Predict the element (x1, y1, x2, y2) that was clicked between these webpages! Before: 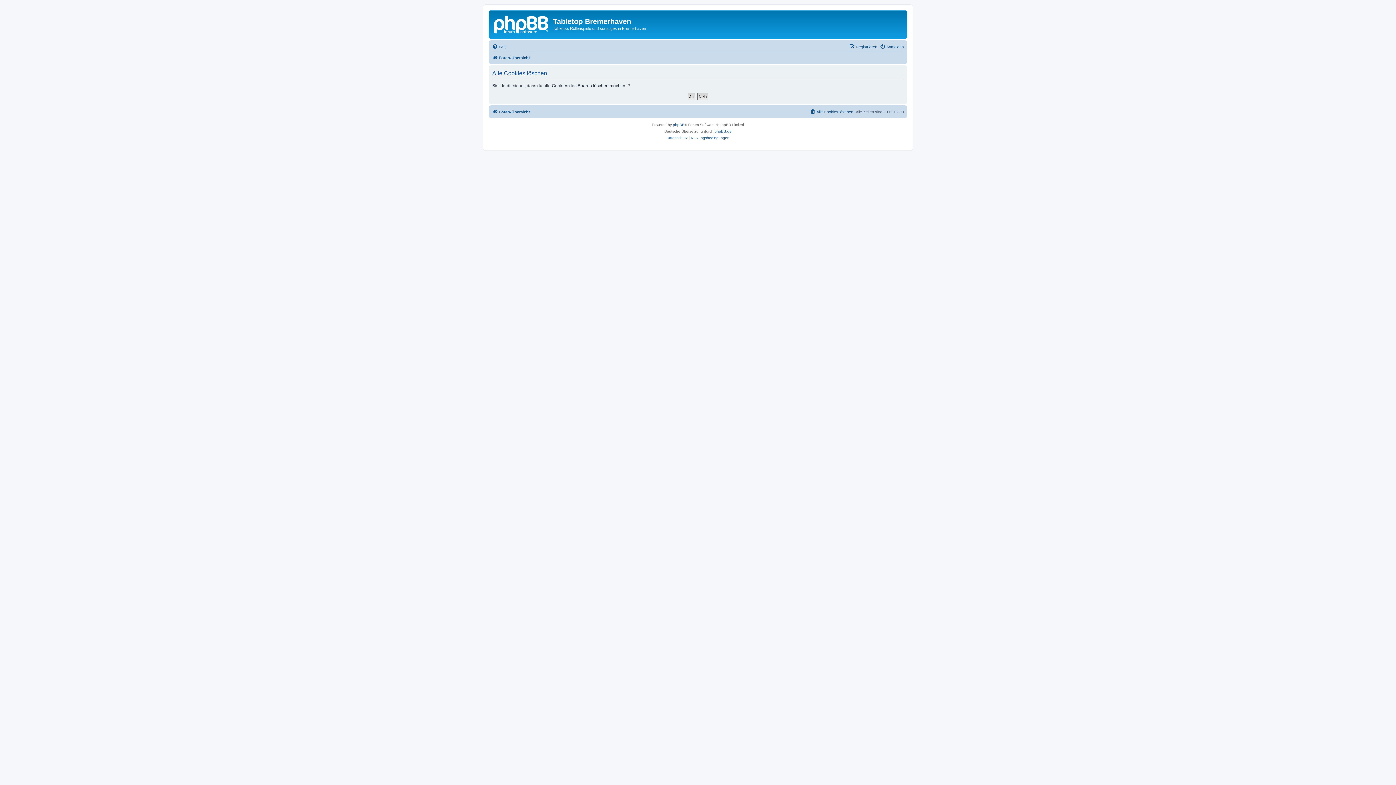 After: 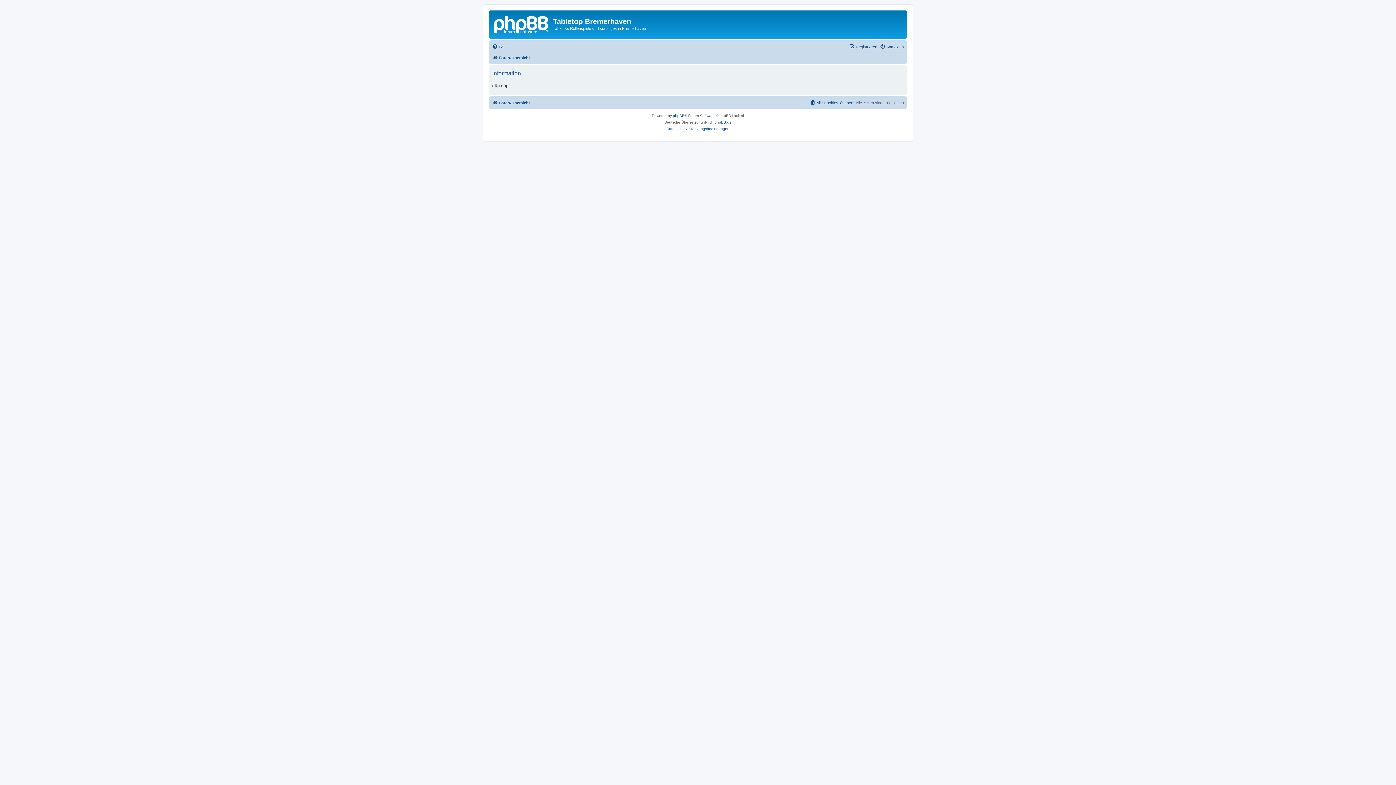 Action: label: Registrieren bbox: (849, 42, 877, 51)